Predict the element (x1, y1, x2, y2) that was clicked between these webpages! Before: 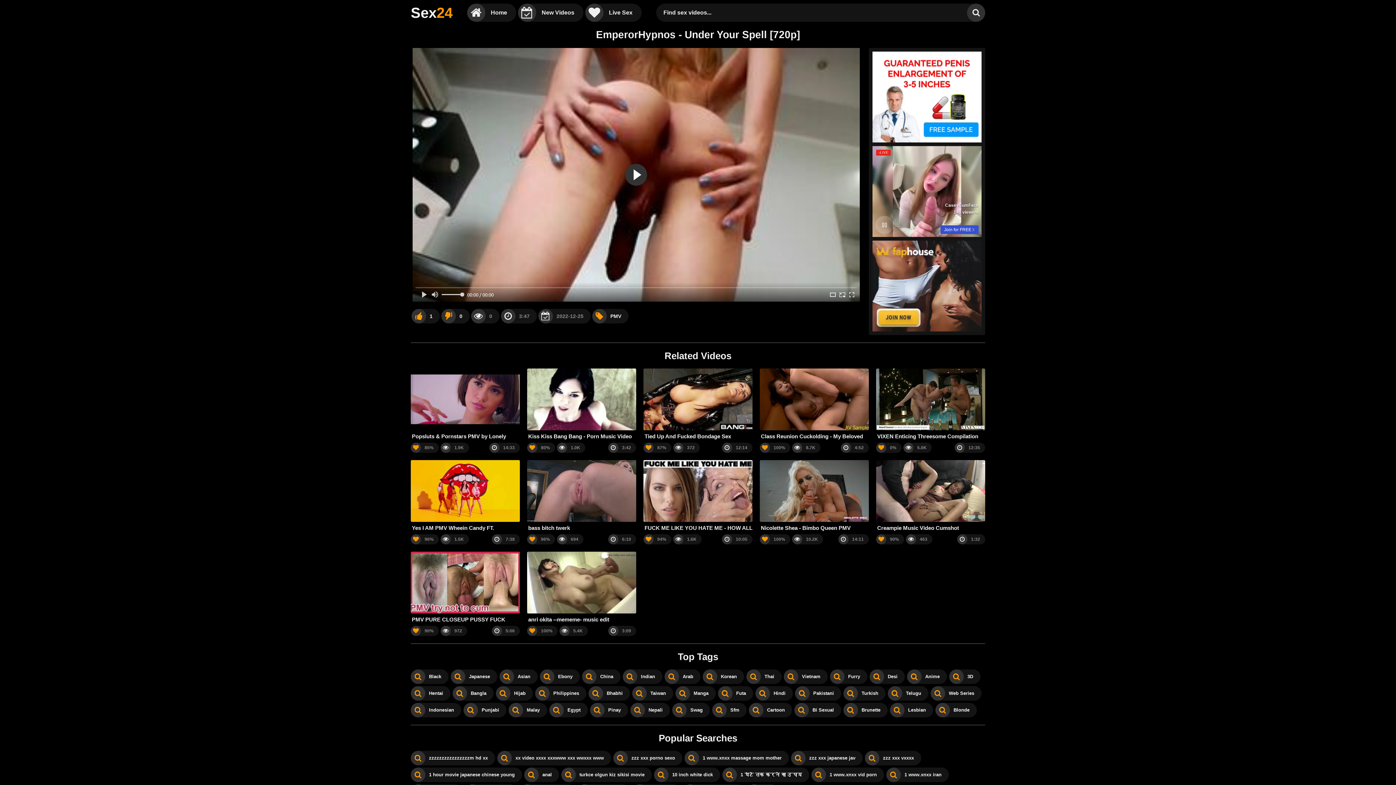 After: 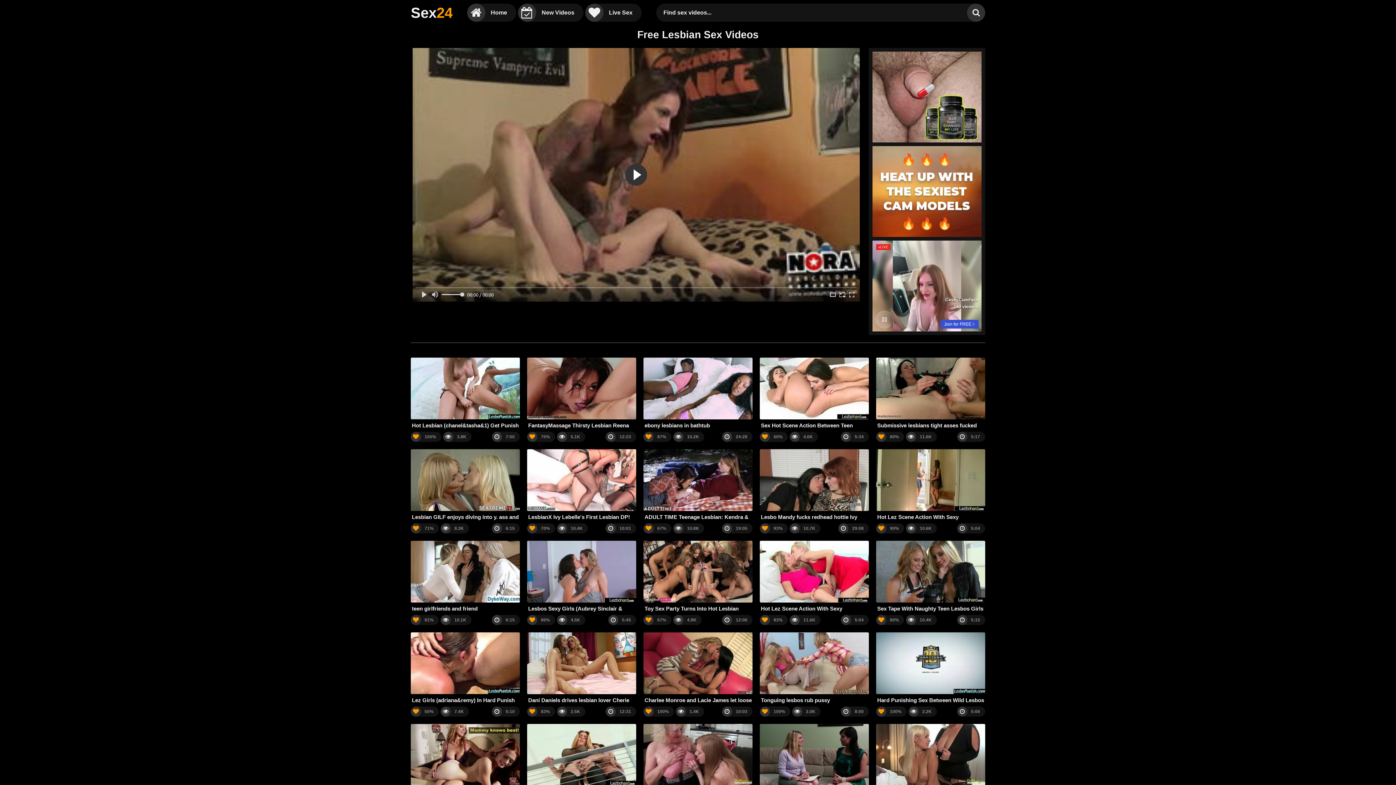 Action: label: Lesbian bbox: (890, 703, 933, 717)